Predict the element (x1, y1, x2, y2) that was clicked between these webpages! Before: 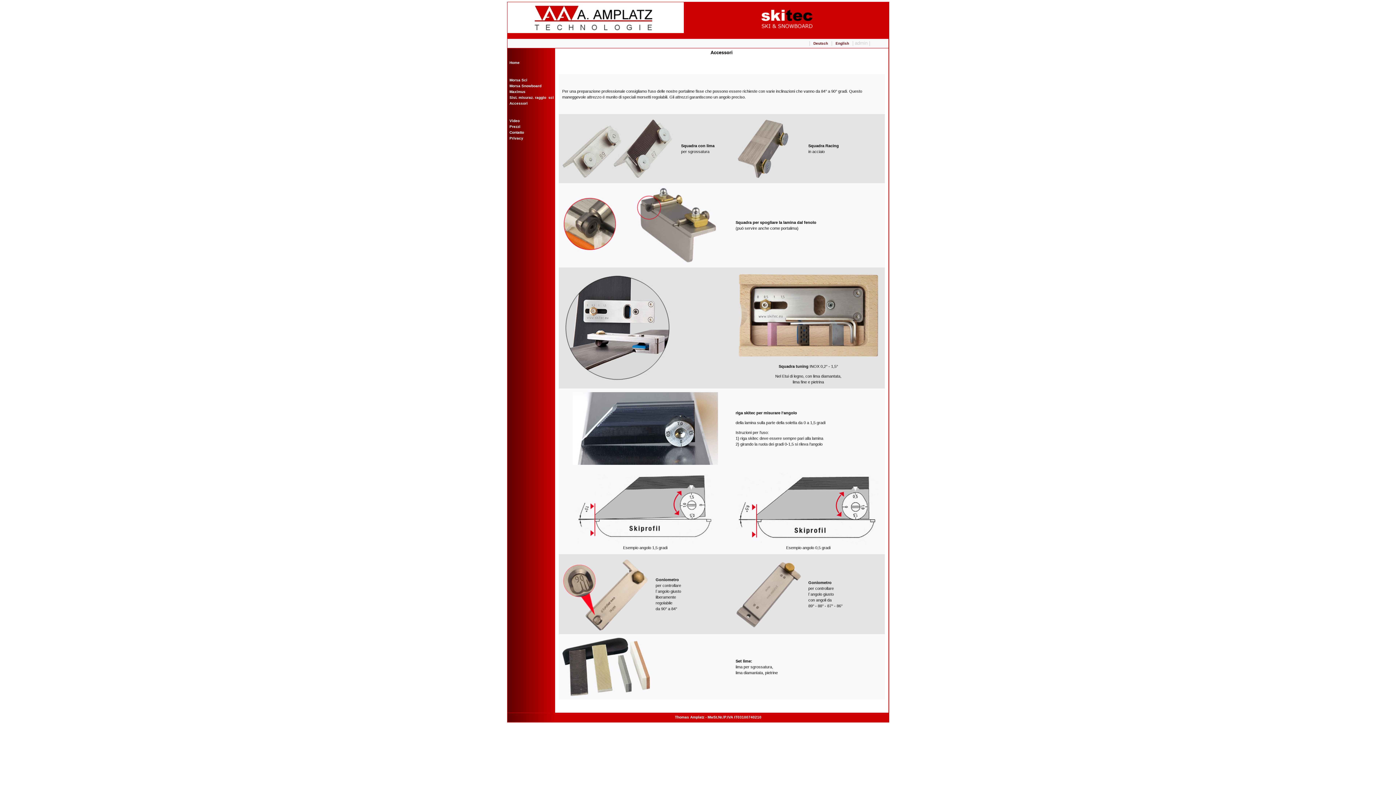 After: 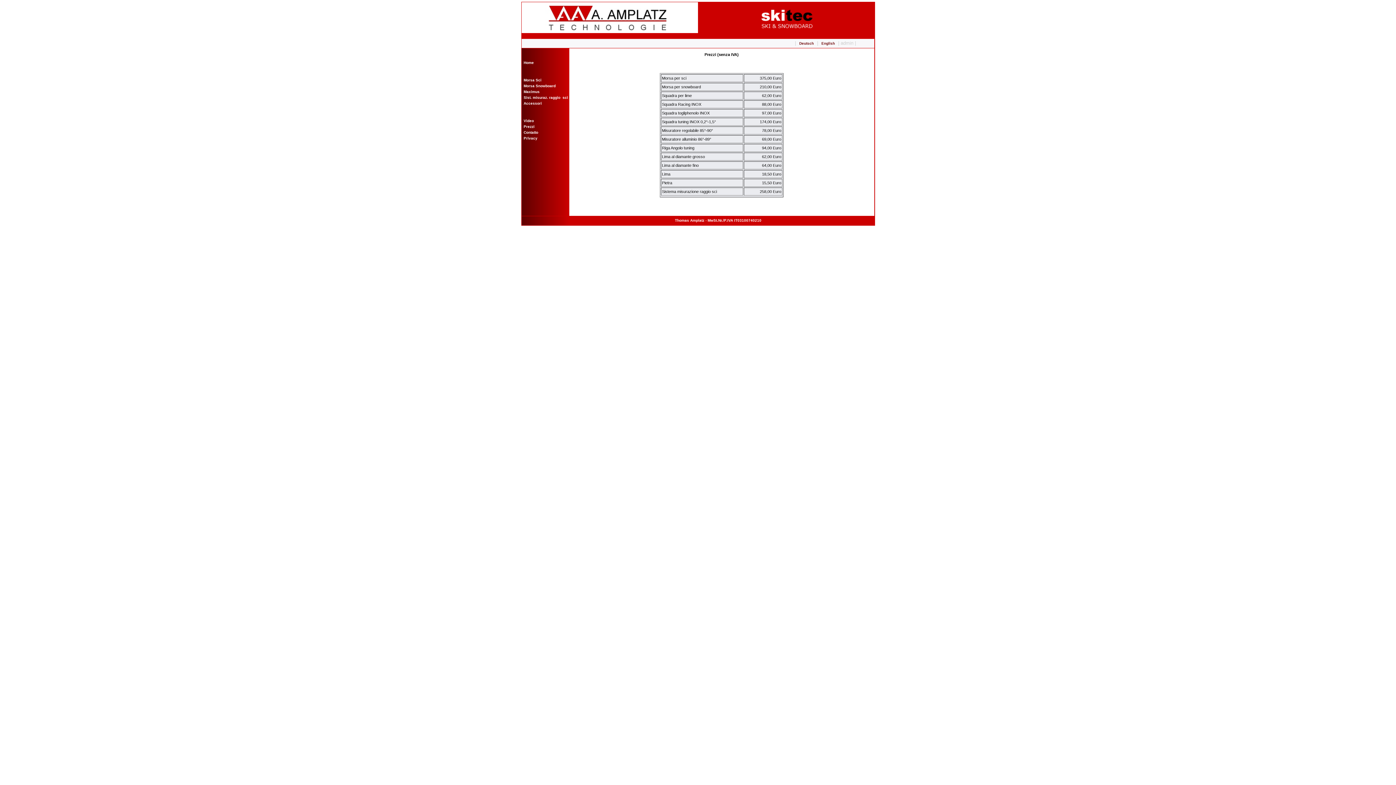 Action: label: Prezzi bbox: (508, 124, 520, 128)